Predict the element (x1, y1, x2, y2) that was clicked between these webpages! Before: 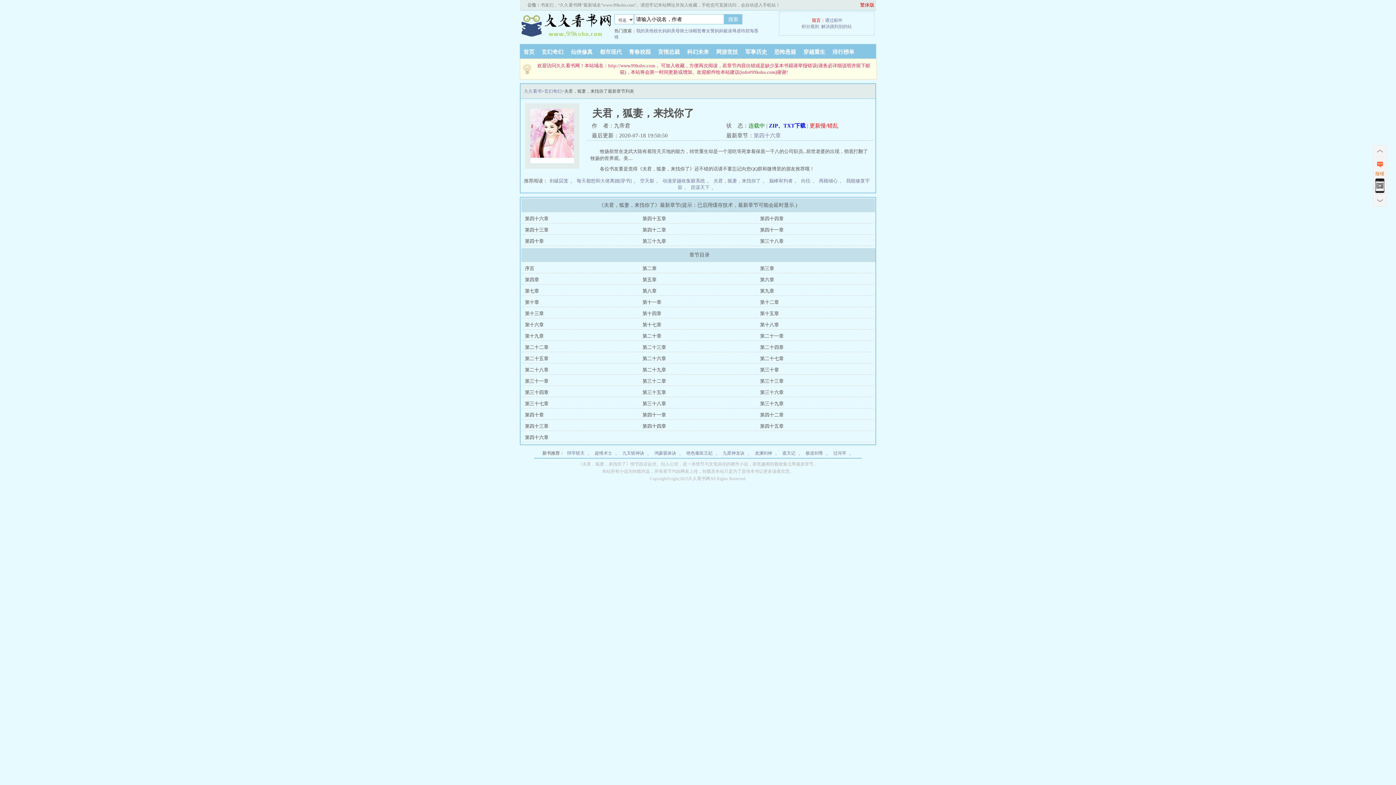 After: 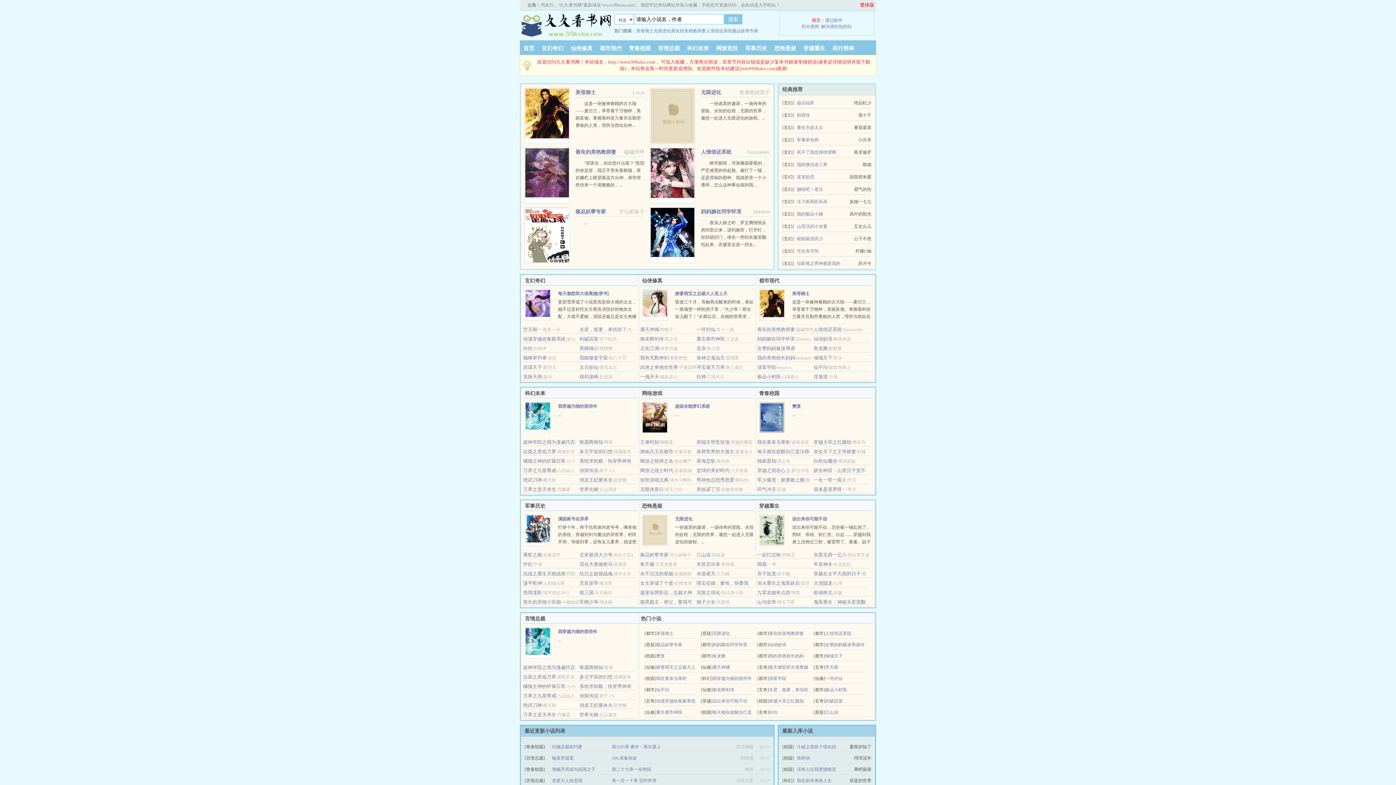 Action: label: 久久看书 bbox: (524, 88, 541, 93)